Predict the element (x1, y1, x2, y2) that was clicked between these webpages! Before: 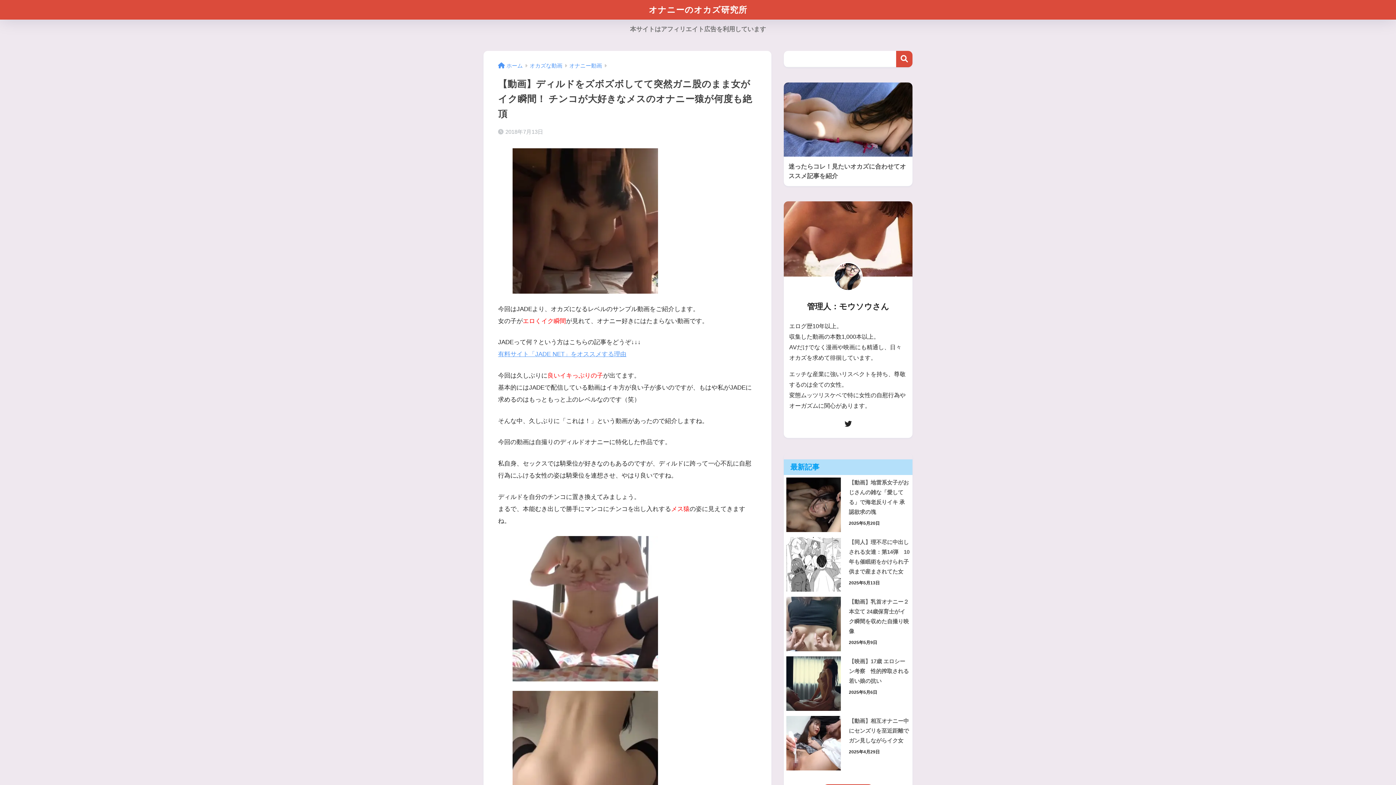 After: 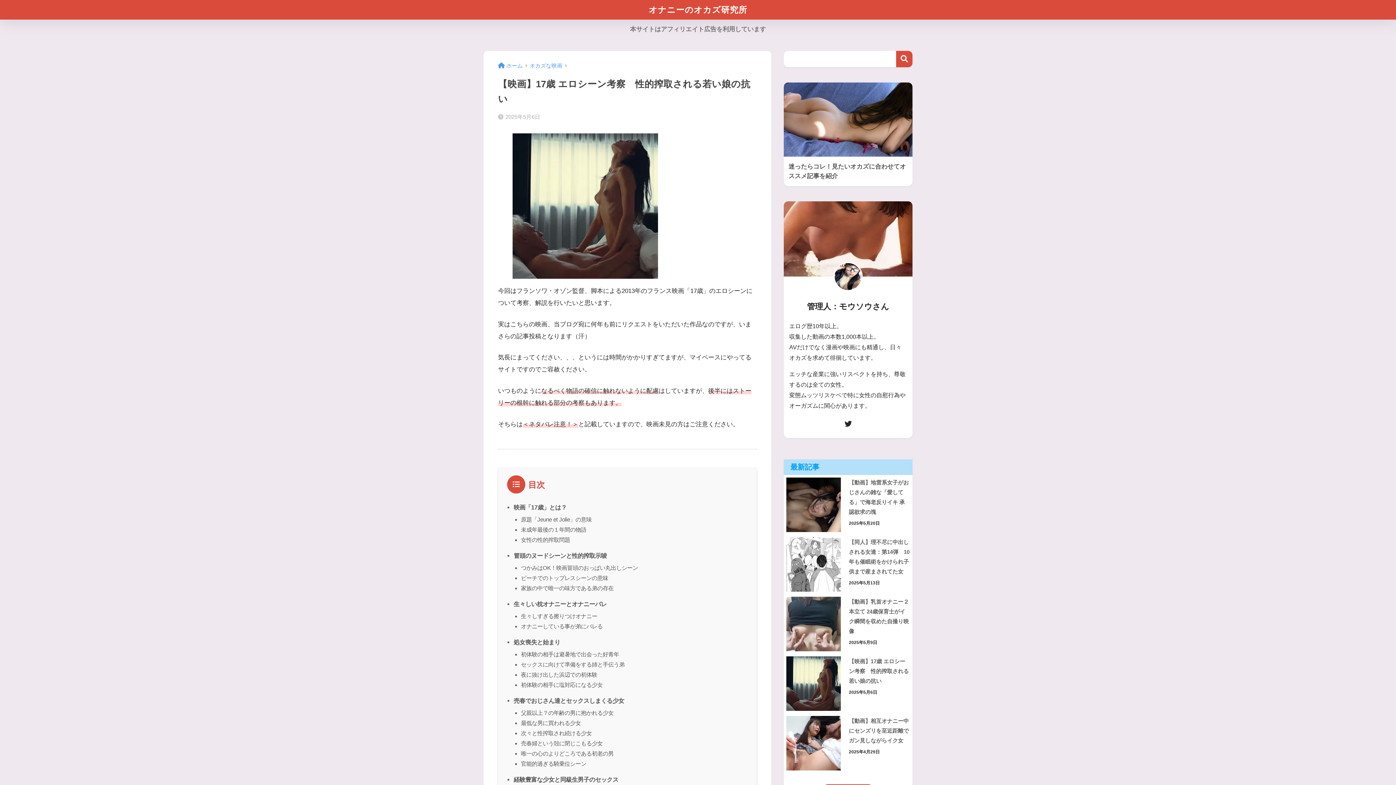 Action: label: 【映画】17歳 エロシーン考察　性的搾取される若い娘の抗い bbox: (784, 654, 912, 688)